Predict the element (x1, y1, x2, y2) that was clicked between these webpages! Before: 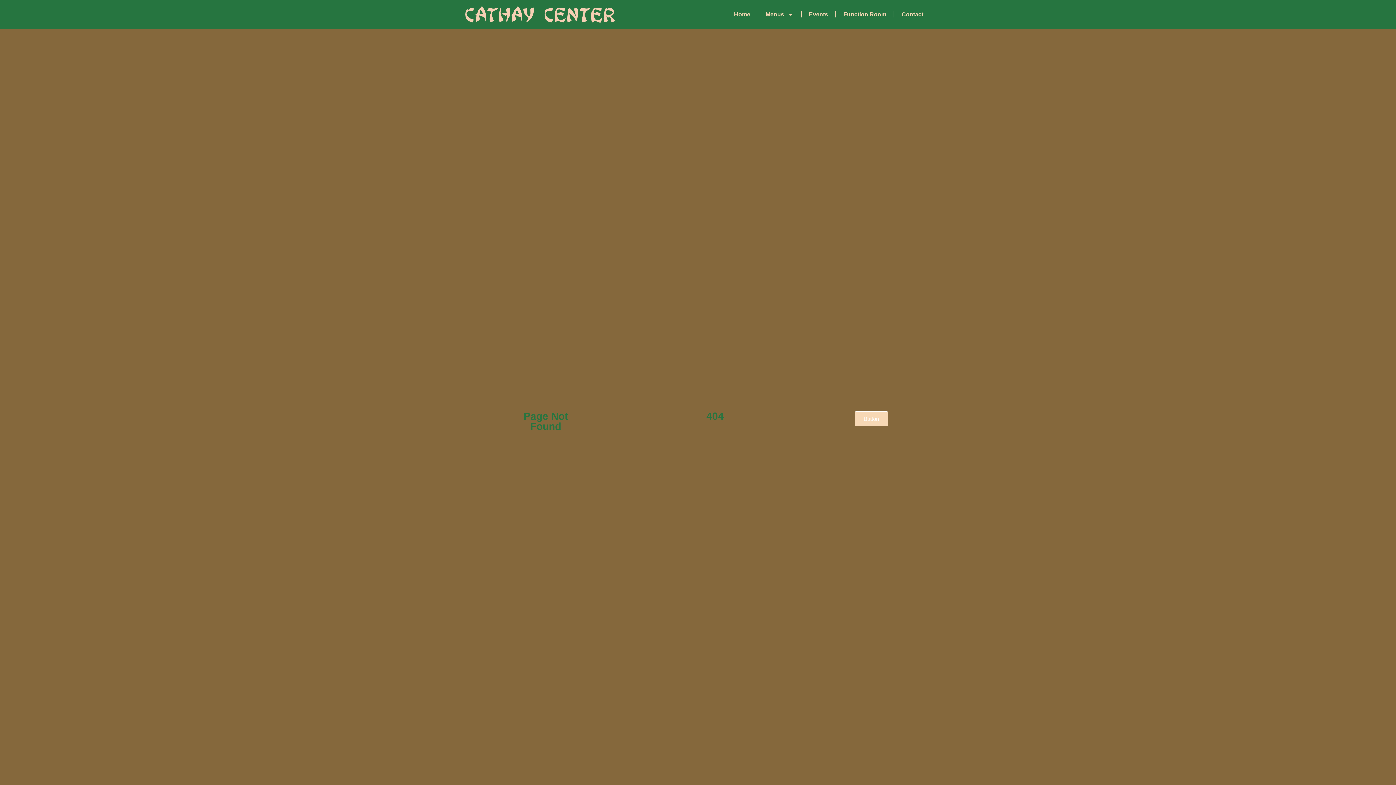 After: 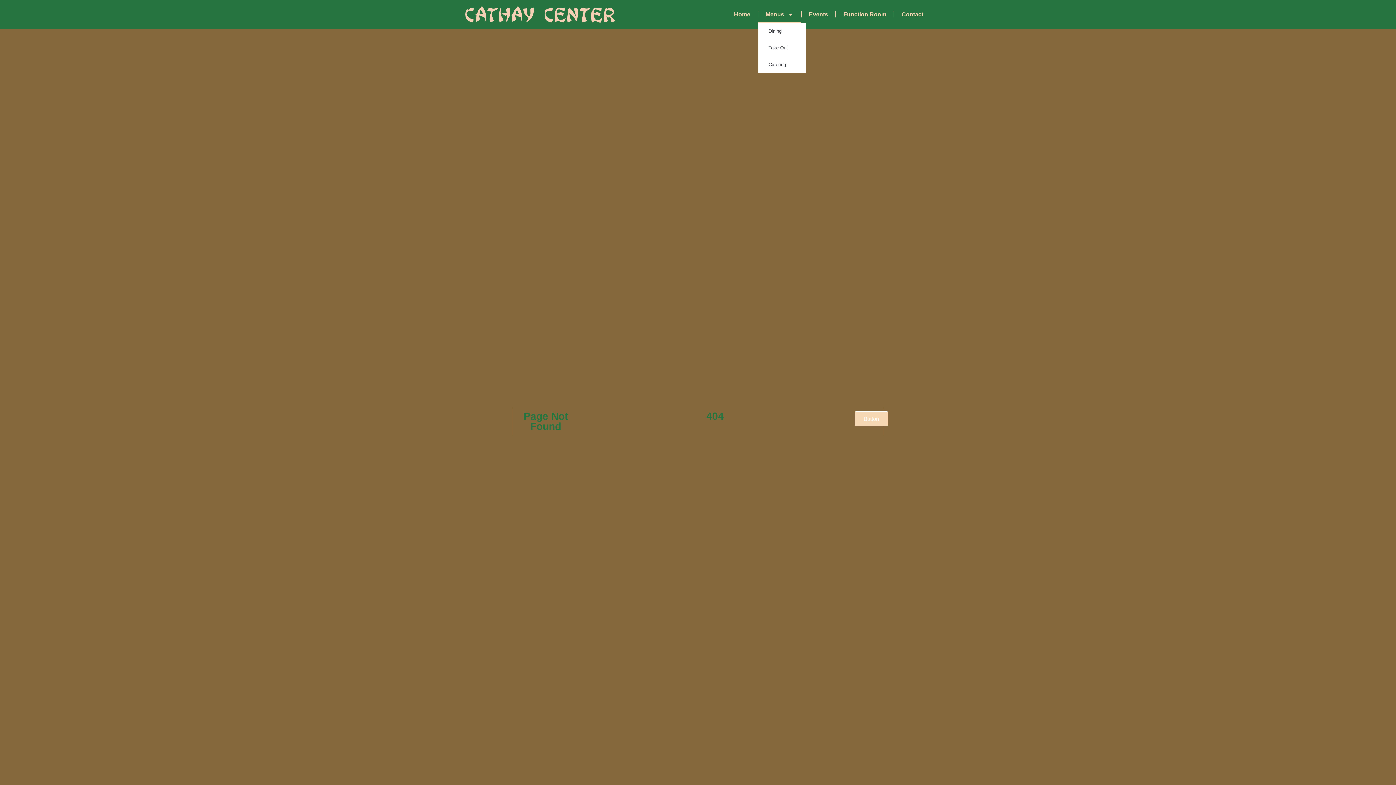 Action: bbox: (758, 6, 801, 22) label: Menus